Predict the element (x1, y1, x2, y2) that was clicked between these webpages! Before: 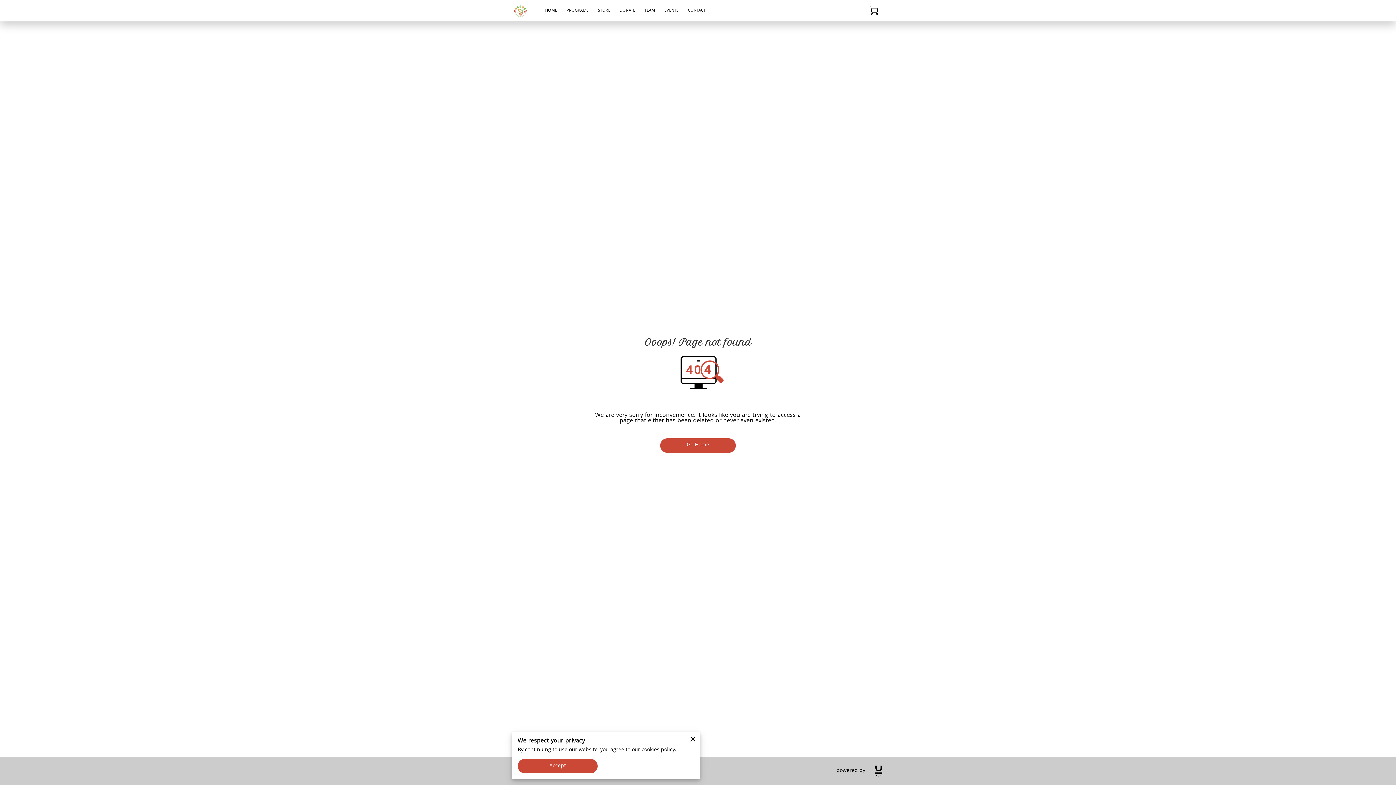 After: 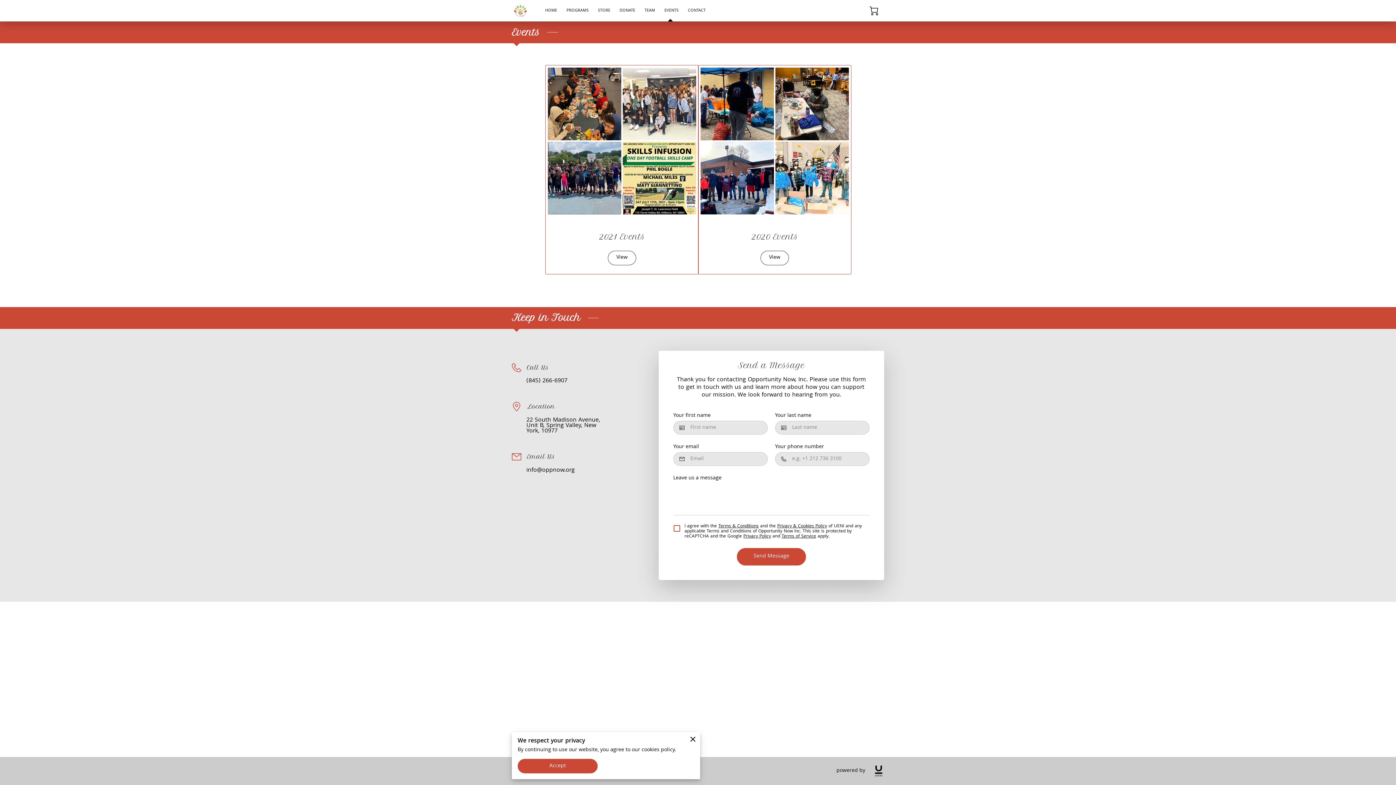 Action: bbox: (659, 6, 683, 15) label: EVENTS